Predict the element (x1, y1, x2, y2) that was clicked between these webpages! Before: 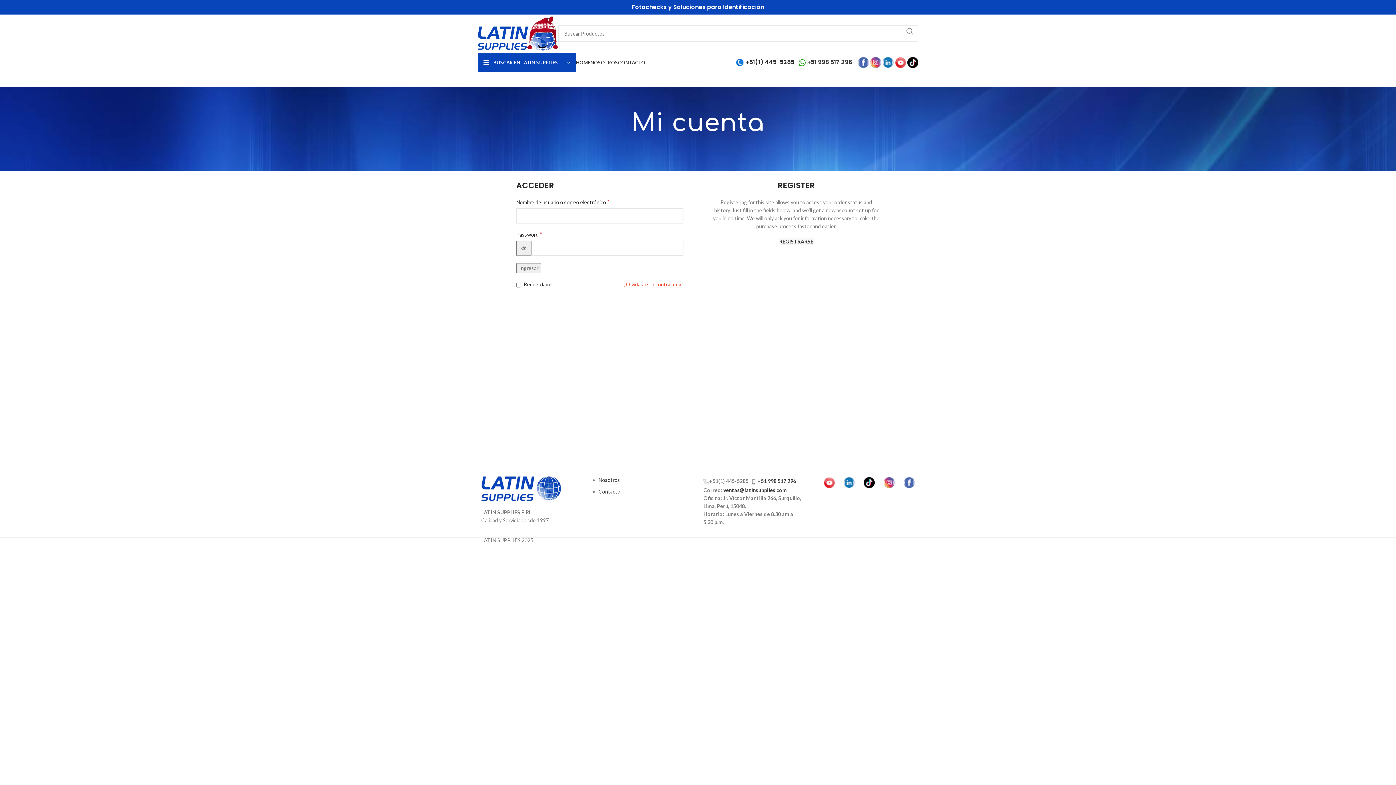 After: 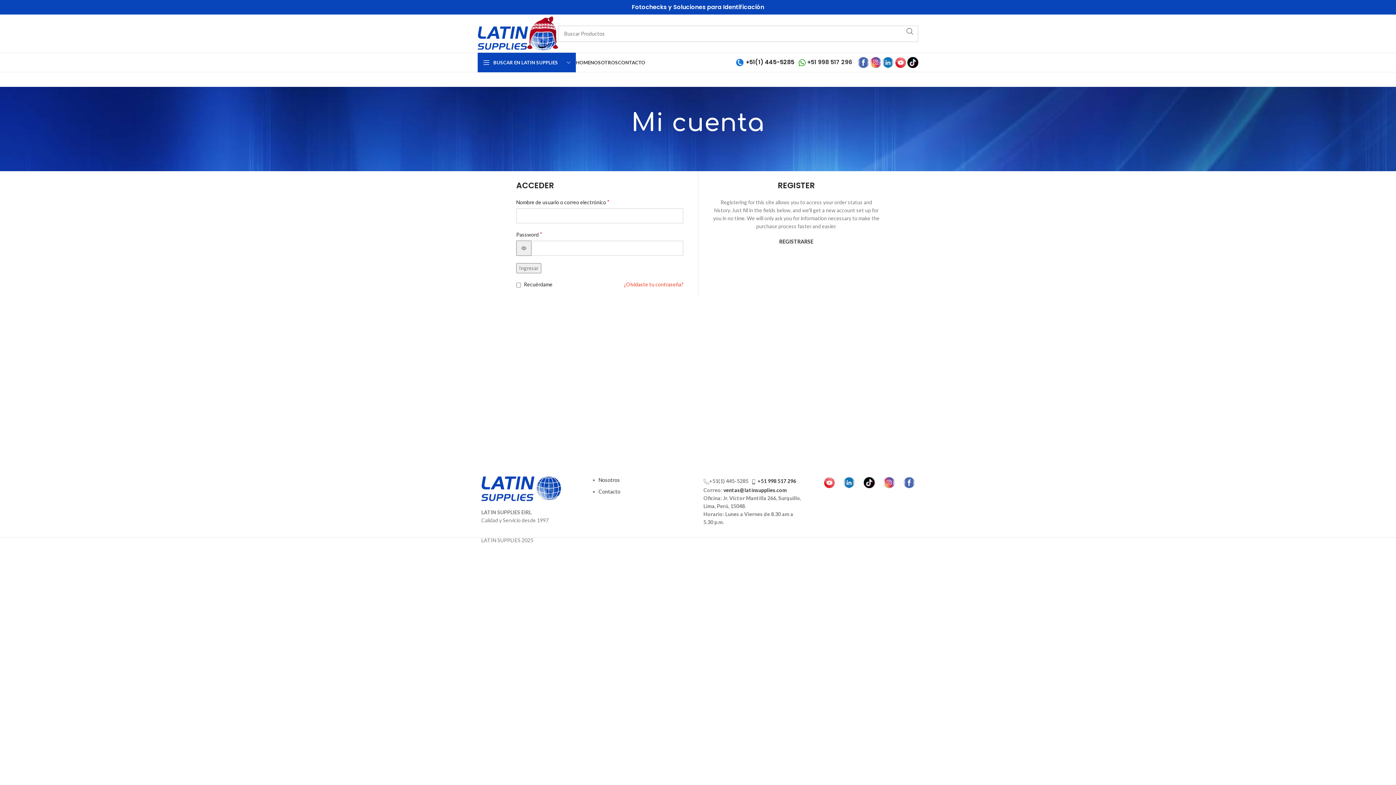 Action: bbox: (895, 57, 907, 66) label:  